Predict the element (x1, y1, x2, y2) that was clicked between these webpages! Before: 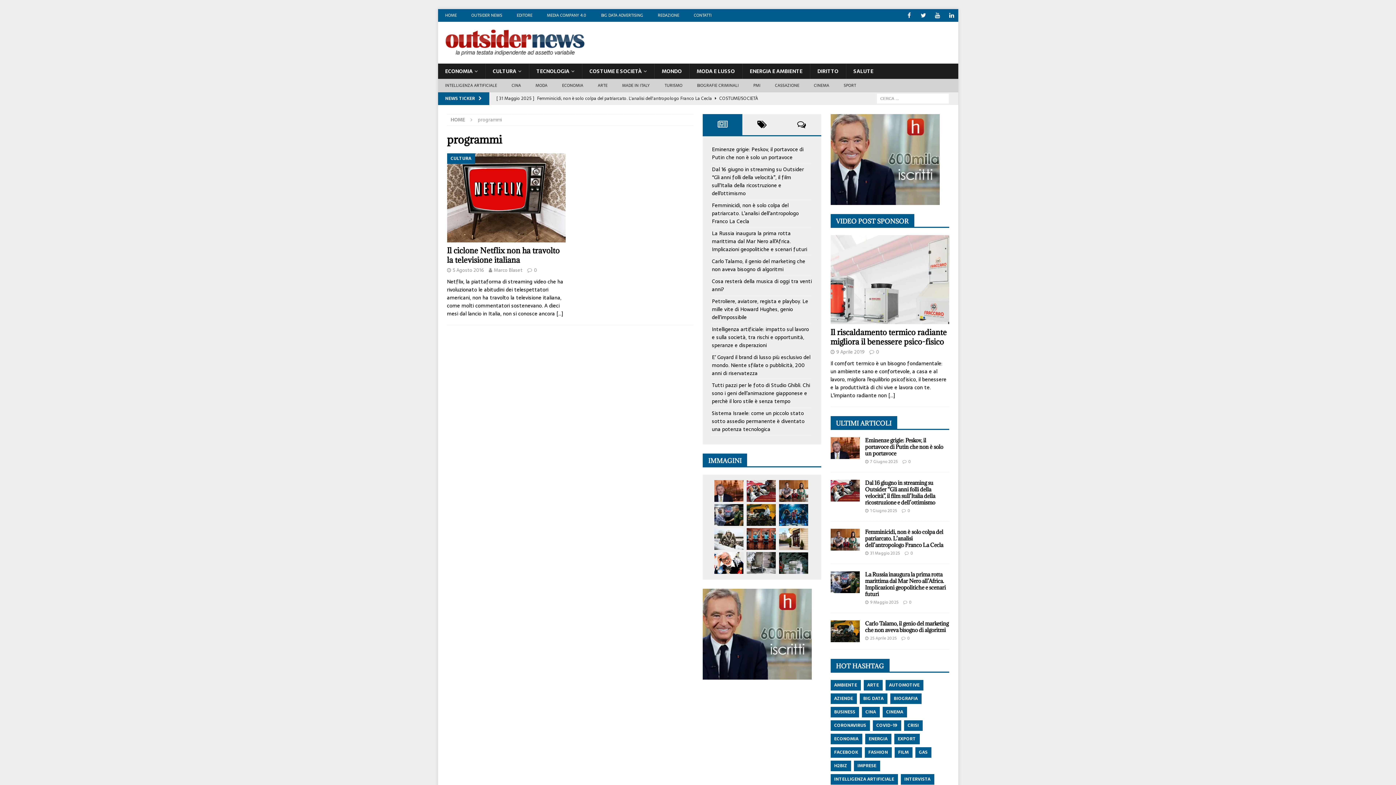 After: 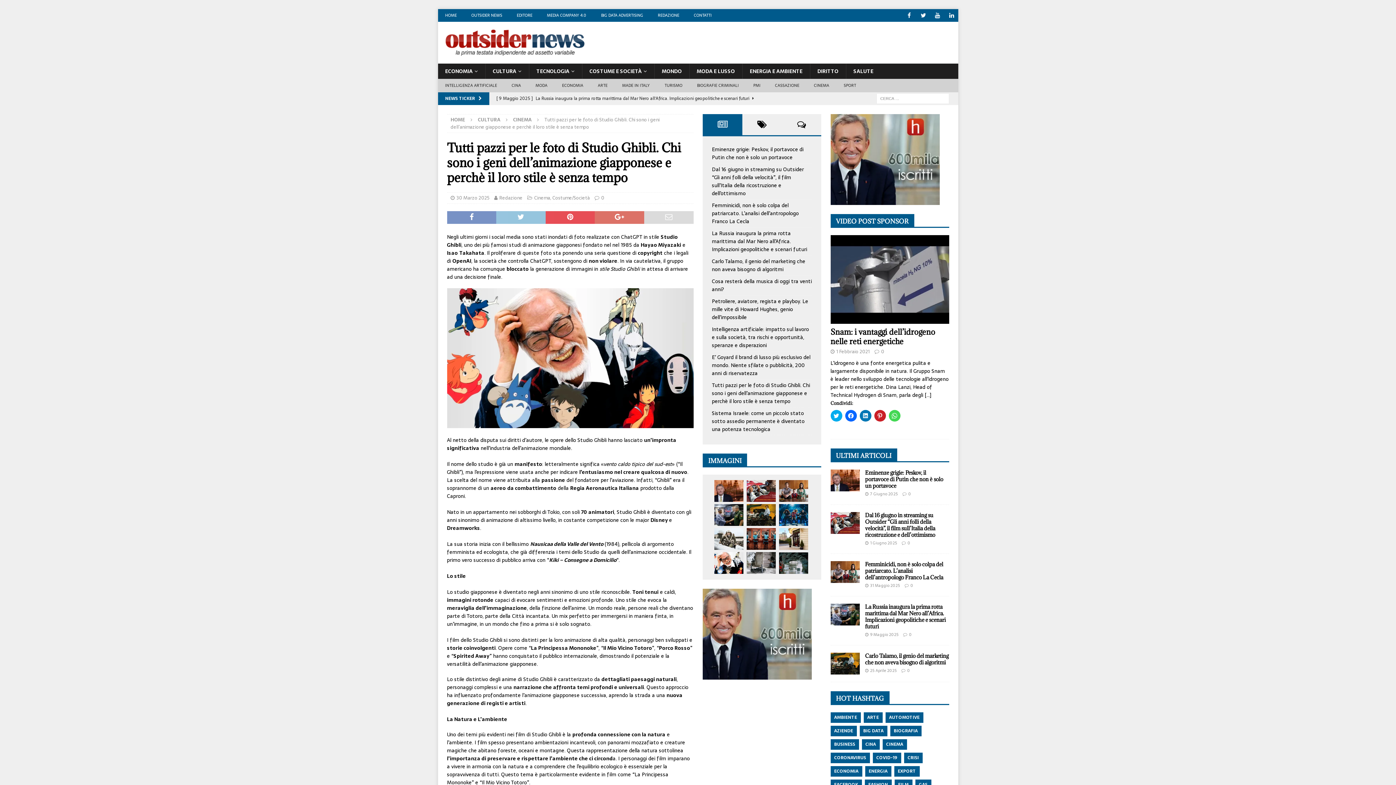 Action: bbox: (712, 381, 810, 405) label: Tutti pazzi per le foto di Studio Ghibli. Chi sono i geni dell’animazione giapponese e perchè il loro stile è senza tempo